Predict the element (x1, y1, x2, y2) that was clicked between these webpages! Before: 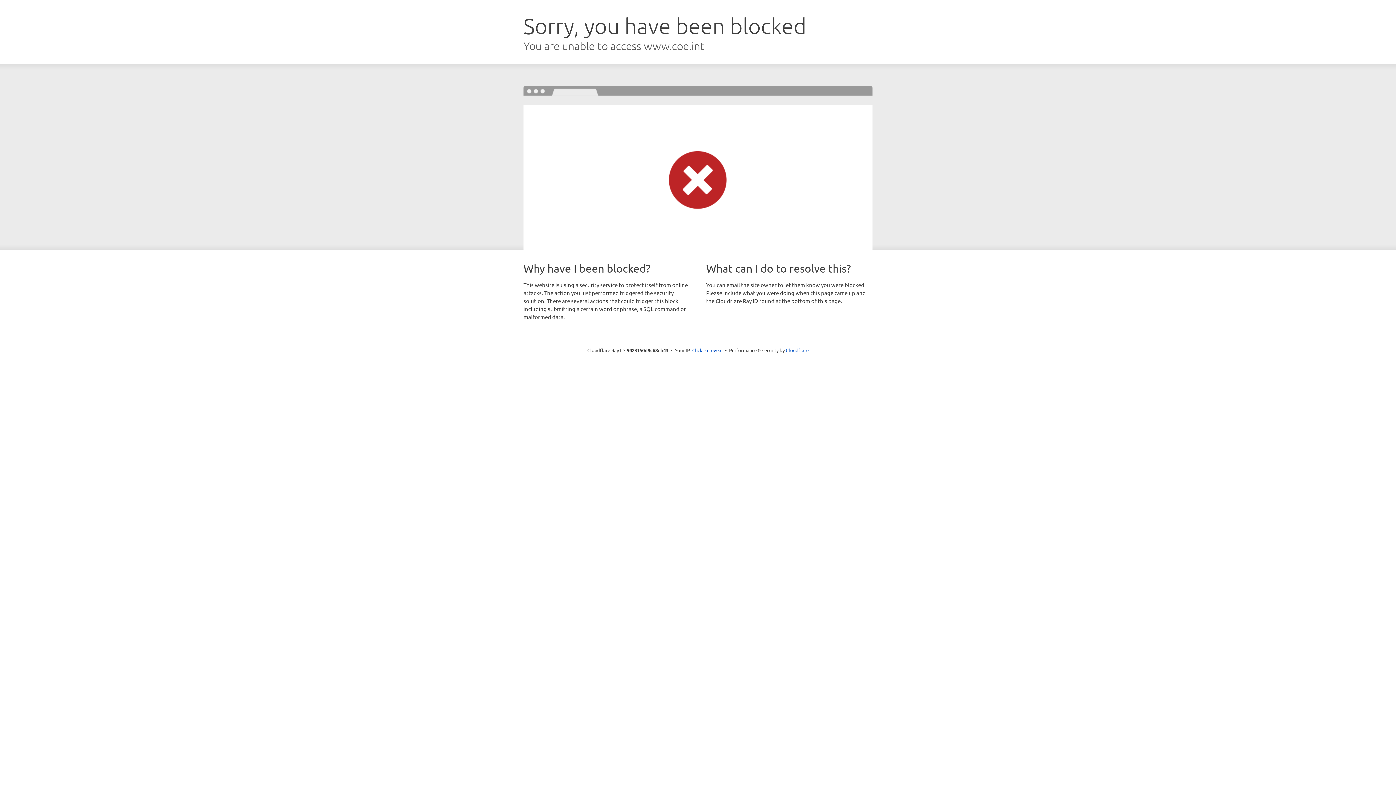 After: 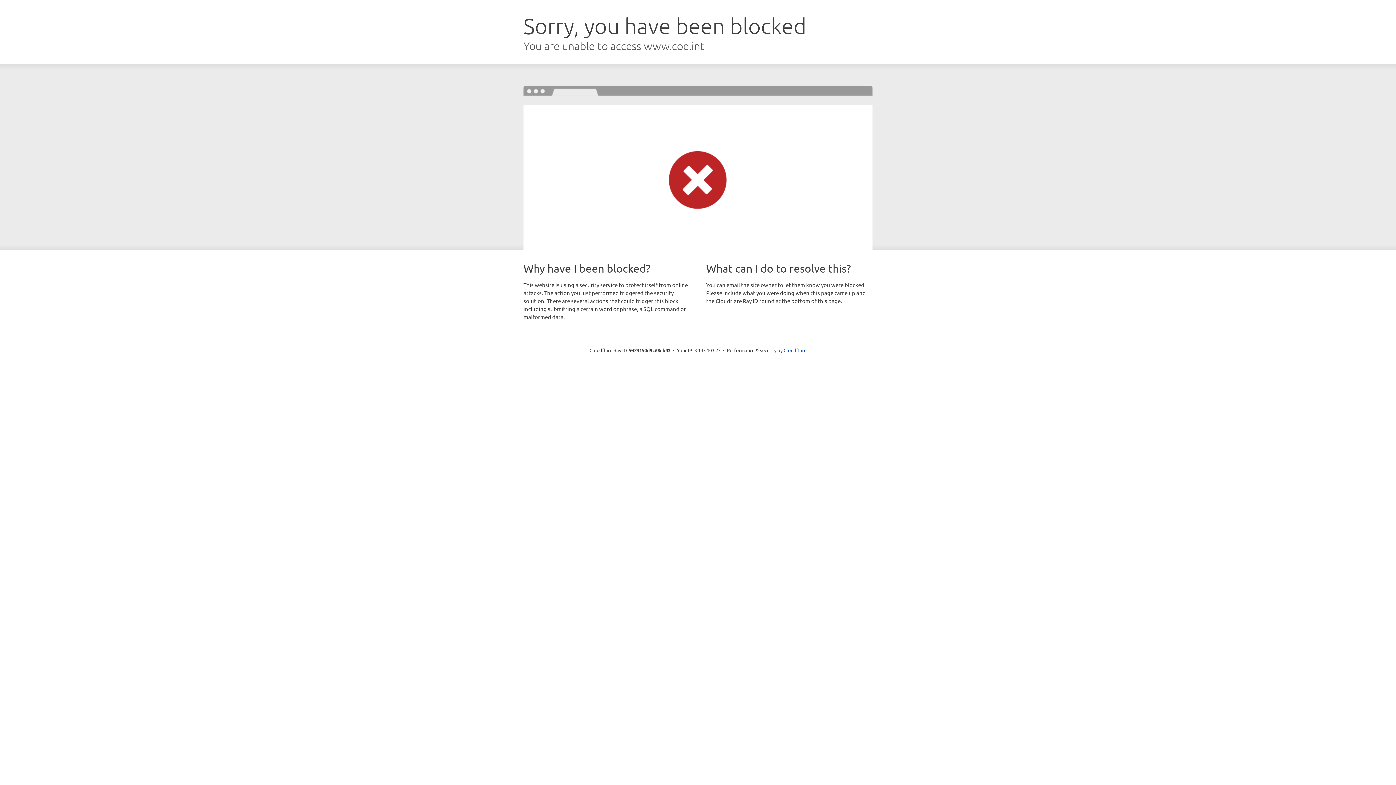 Action: label: Click to reveal bbox: (692, 346, 722, 353)